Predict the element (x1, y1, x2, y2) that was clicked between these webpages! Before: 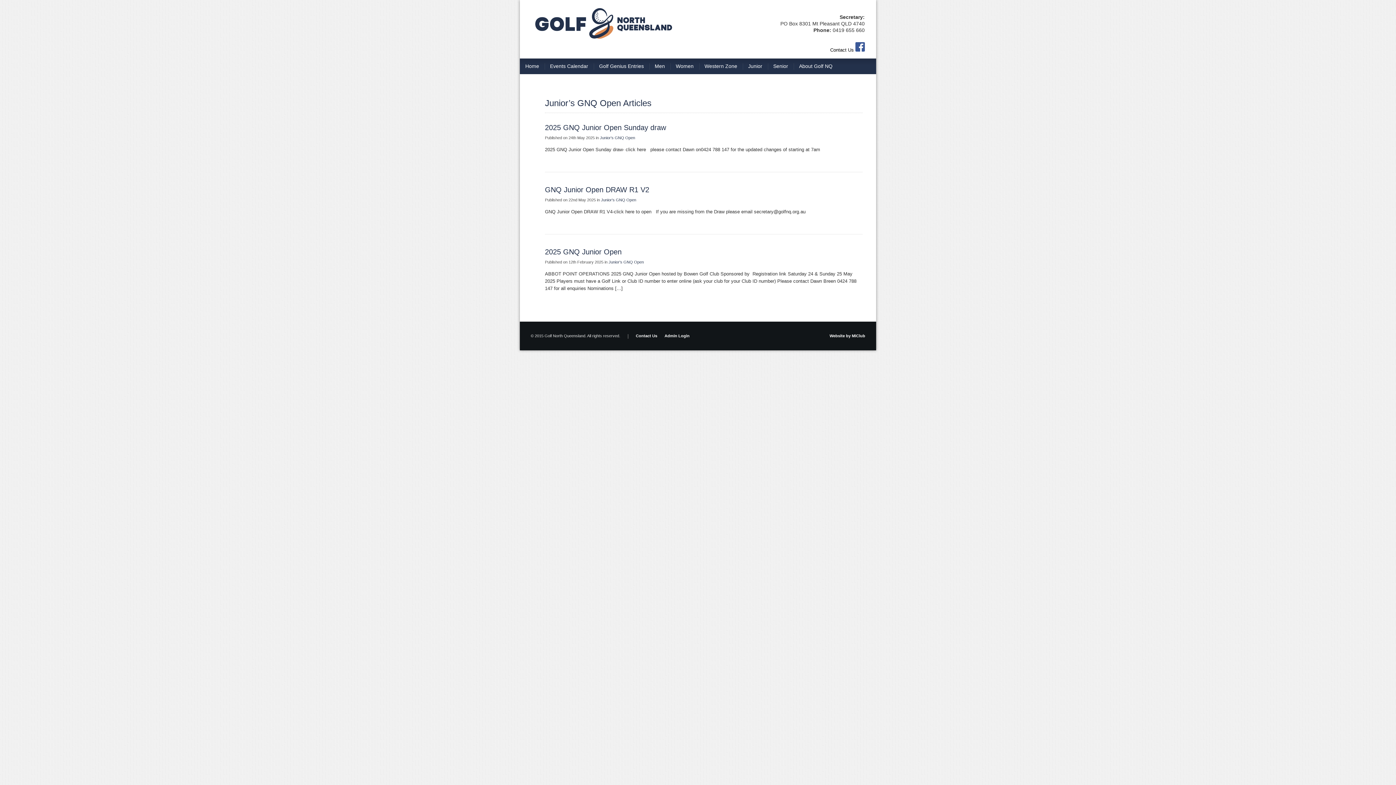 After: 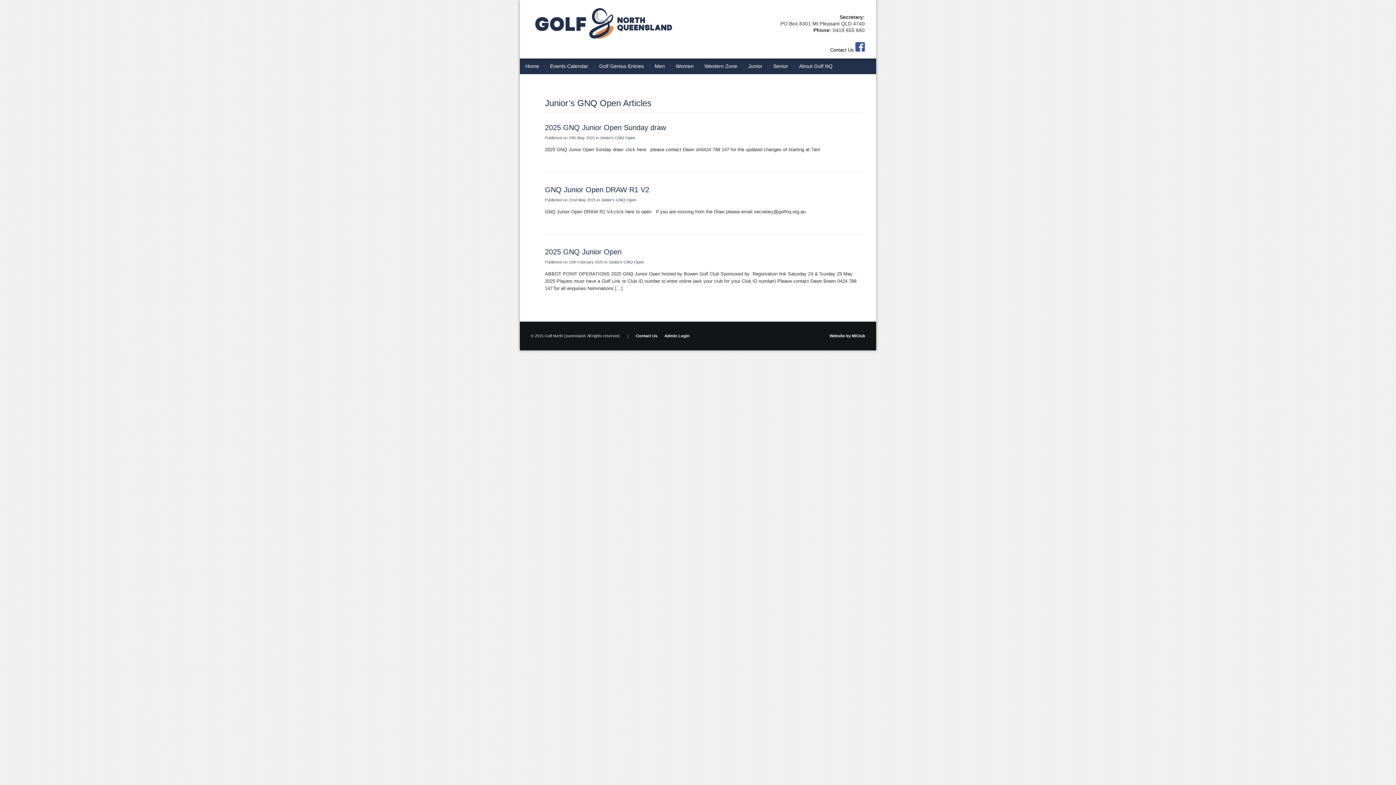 Action: label: Junior's GNQ Open bbox: (599, 135, 635, 140)